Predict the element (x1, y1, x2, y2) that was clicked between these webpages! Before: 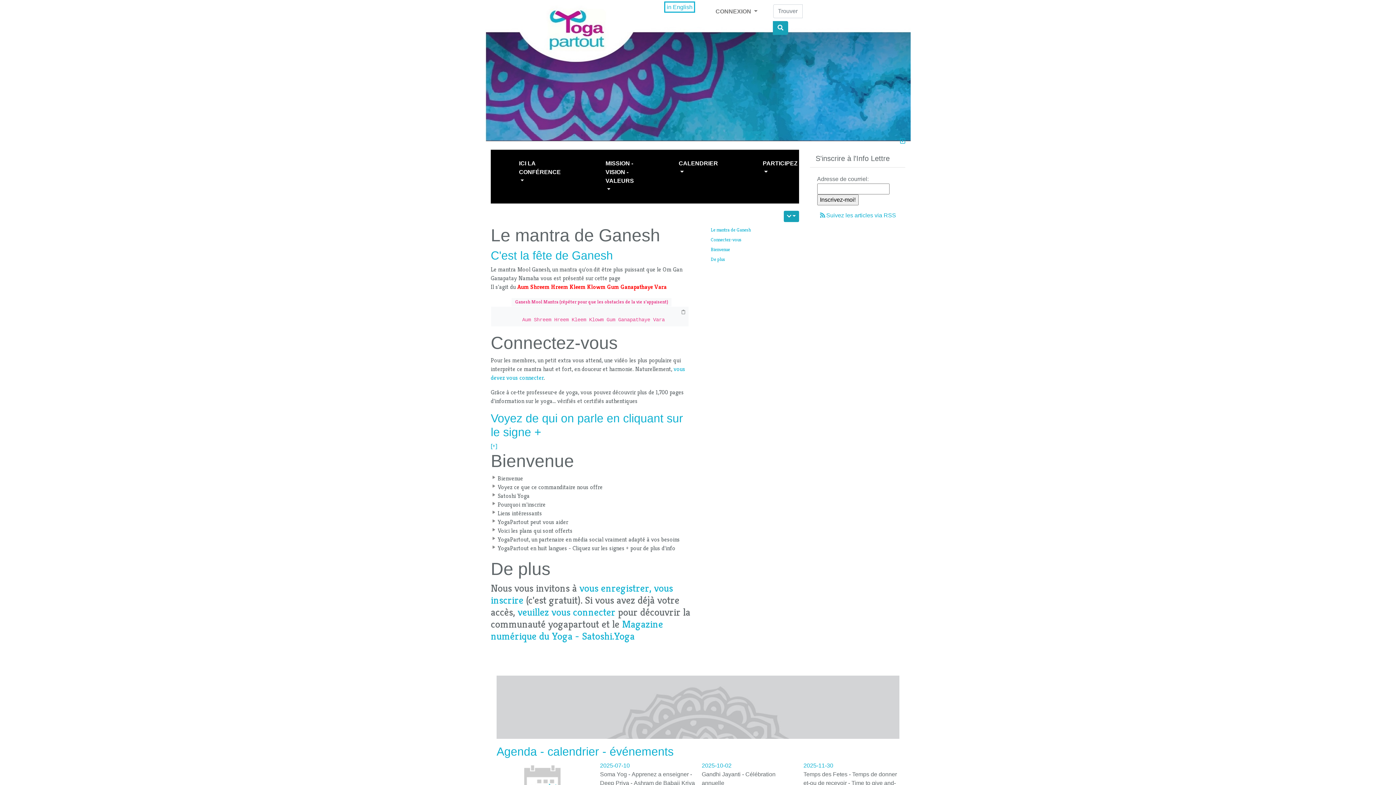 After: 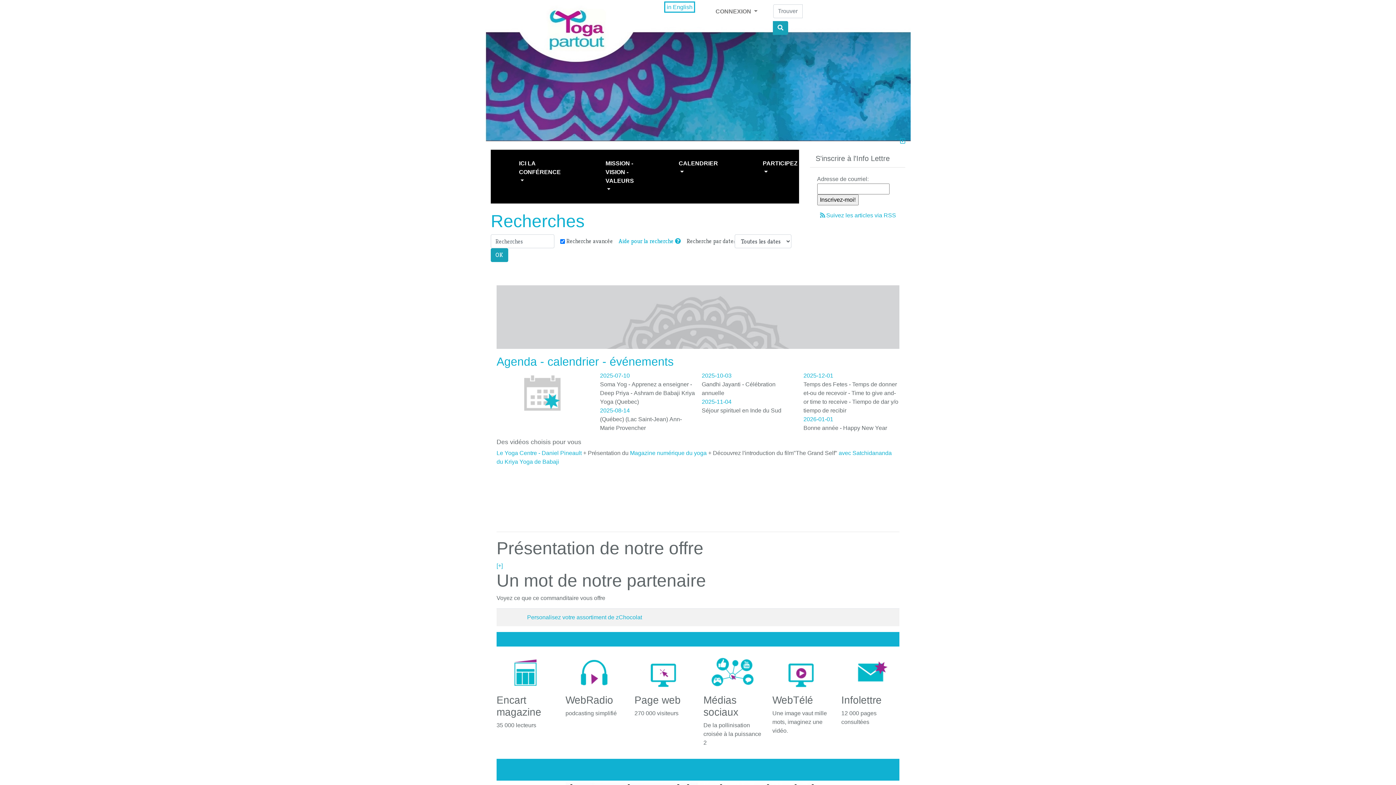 Action: bbox: (773, 21, 788, 34)